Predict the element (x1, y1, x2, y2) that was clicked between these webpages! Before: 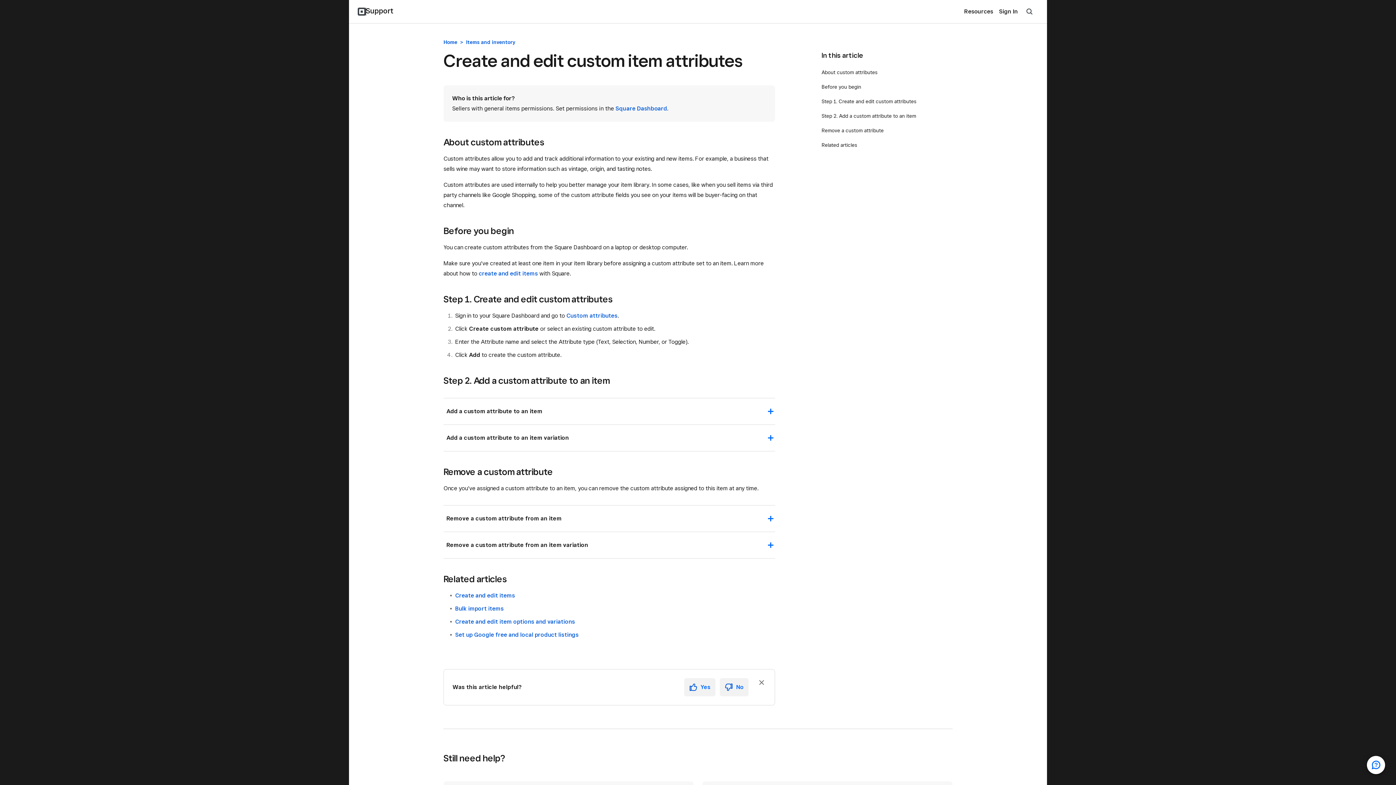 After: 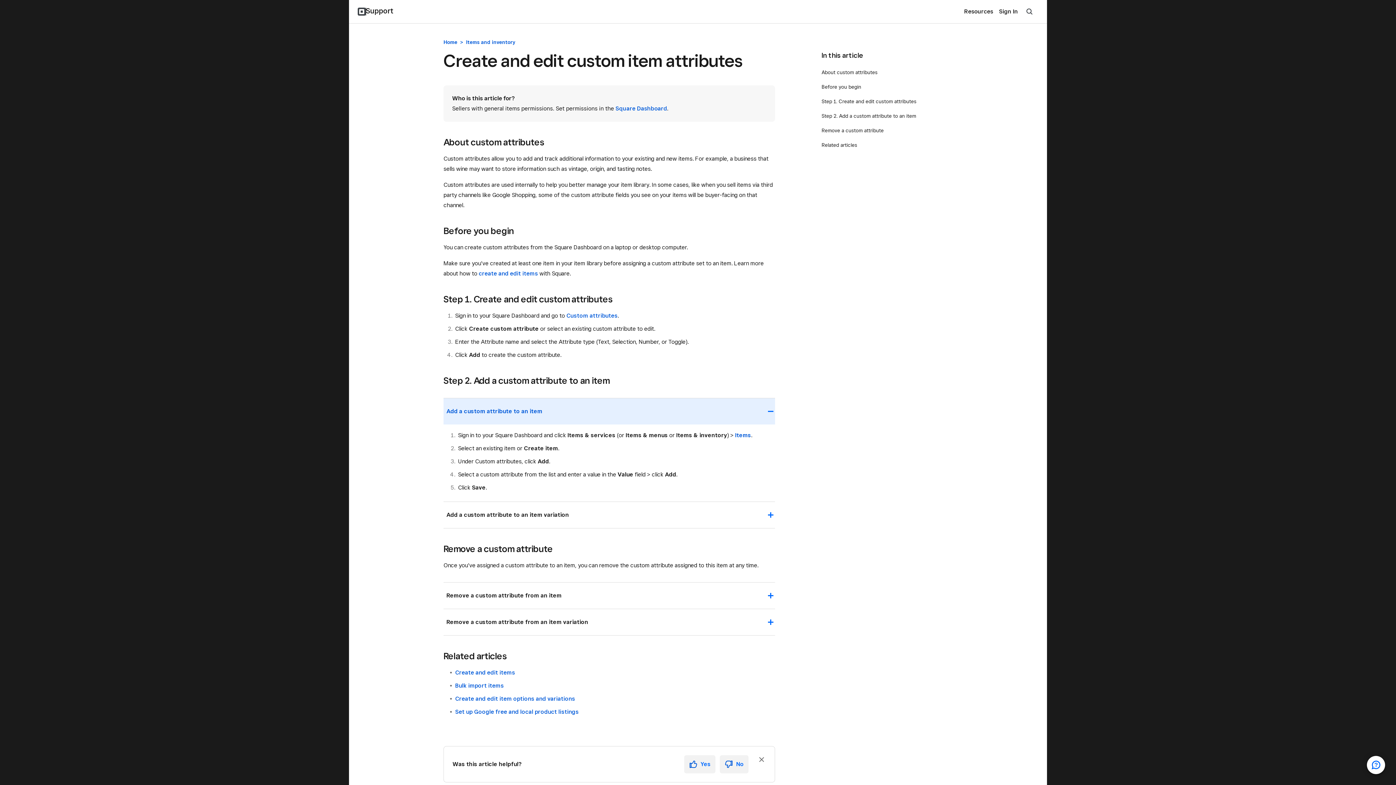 Action: bbox: (443, 398, 775, 424) label: Add a custom attribute to an item